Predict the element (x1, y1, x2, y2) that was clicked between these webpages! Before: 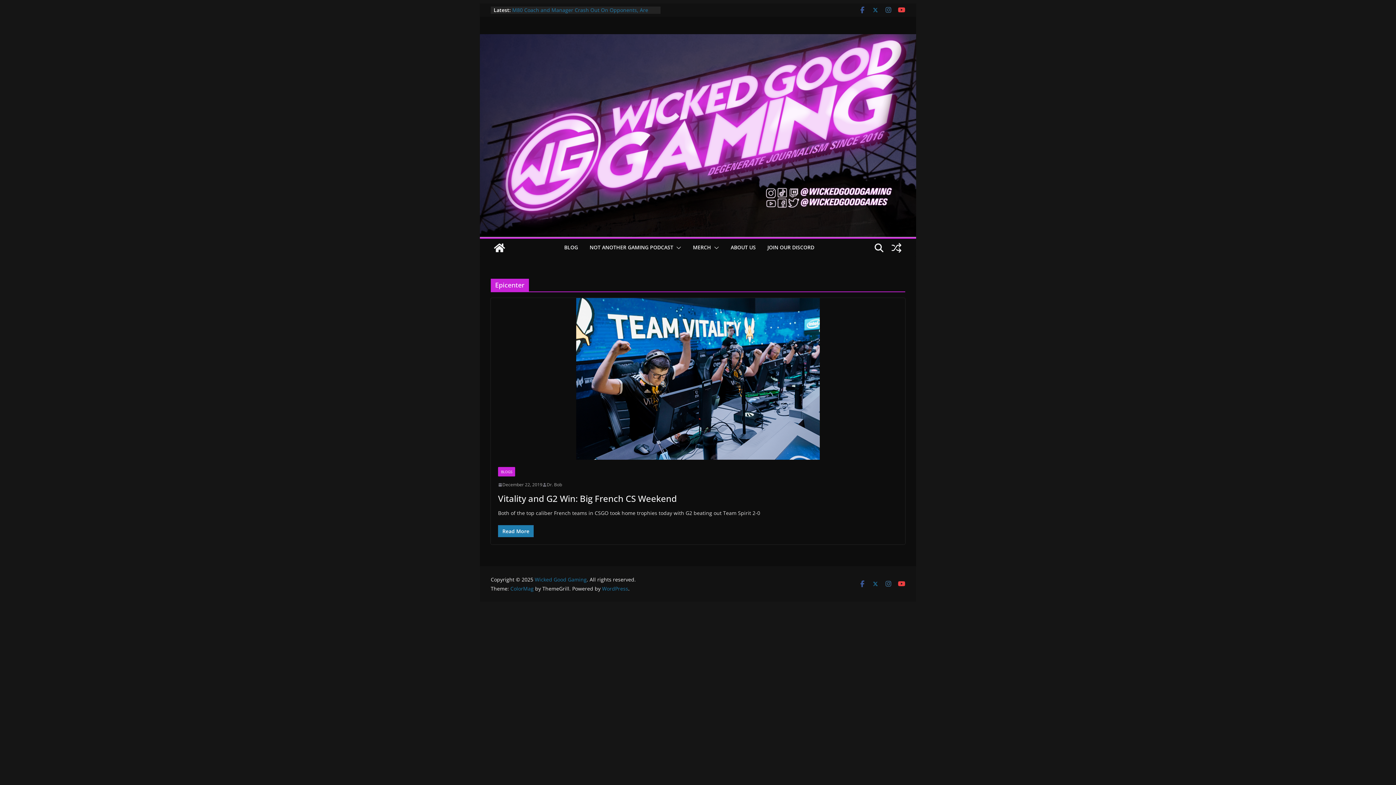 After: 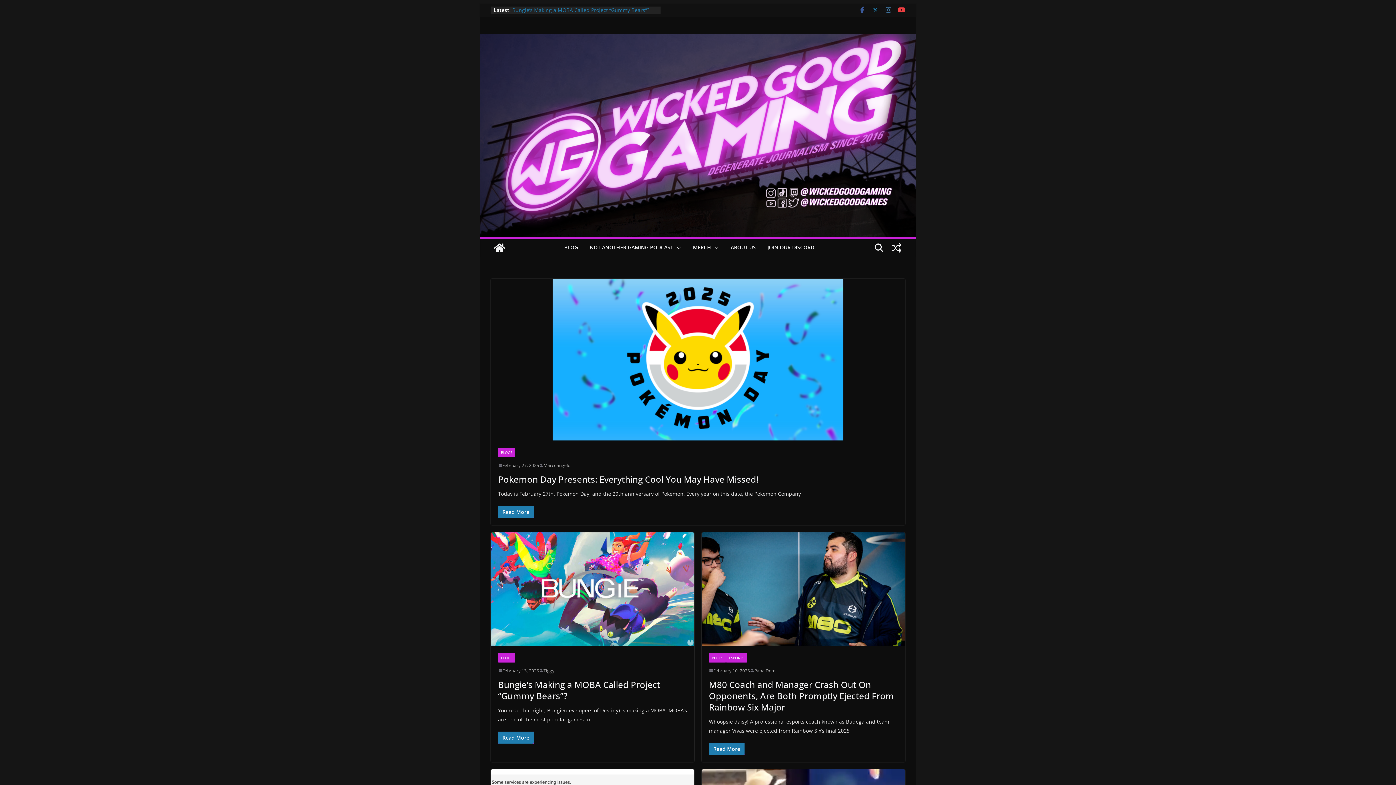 Action: bbox: (534, 576, 586, 583) label: Wicked Good Gaming